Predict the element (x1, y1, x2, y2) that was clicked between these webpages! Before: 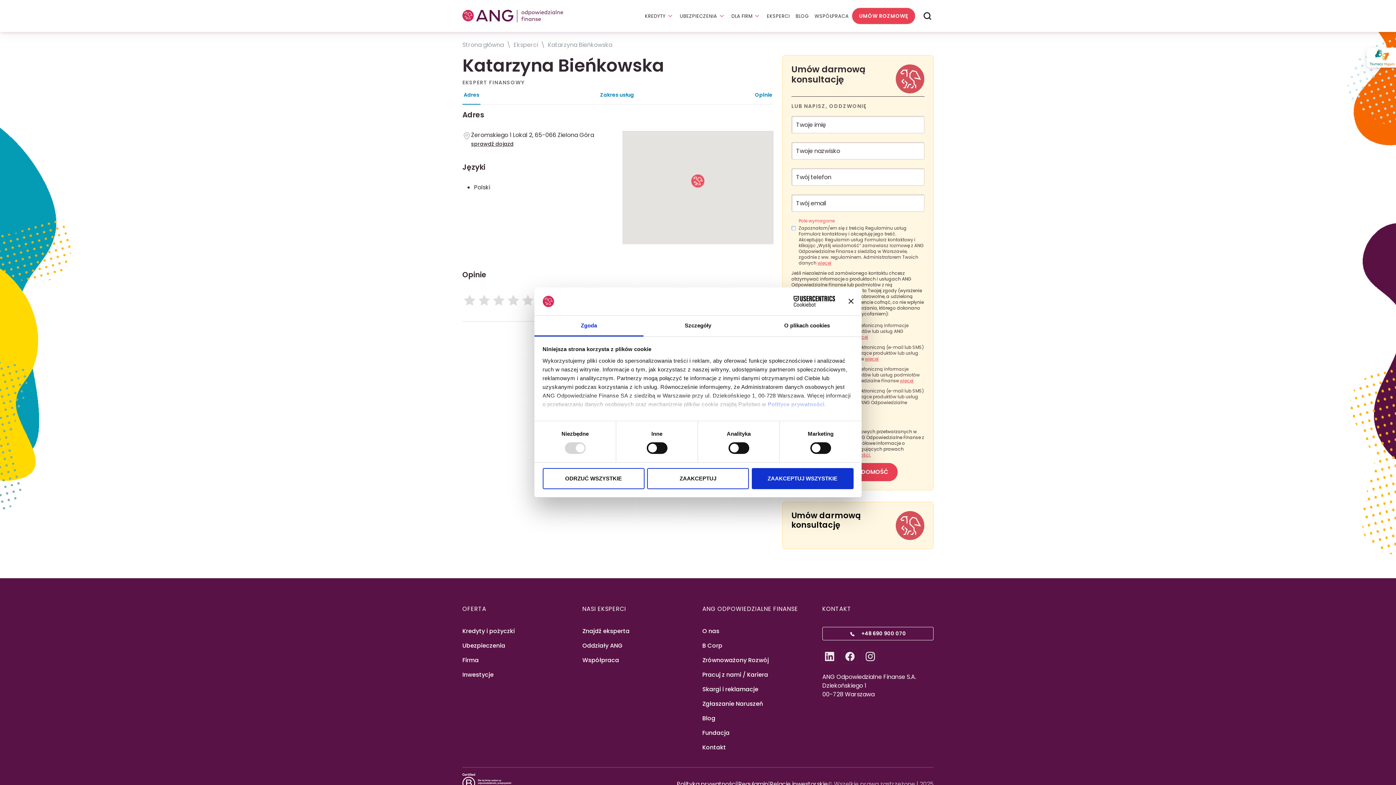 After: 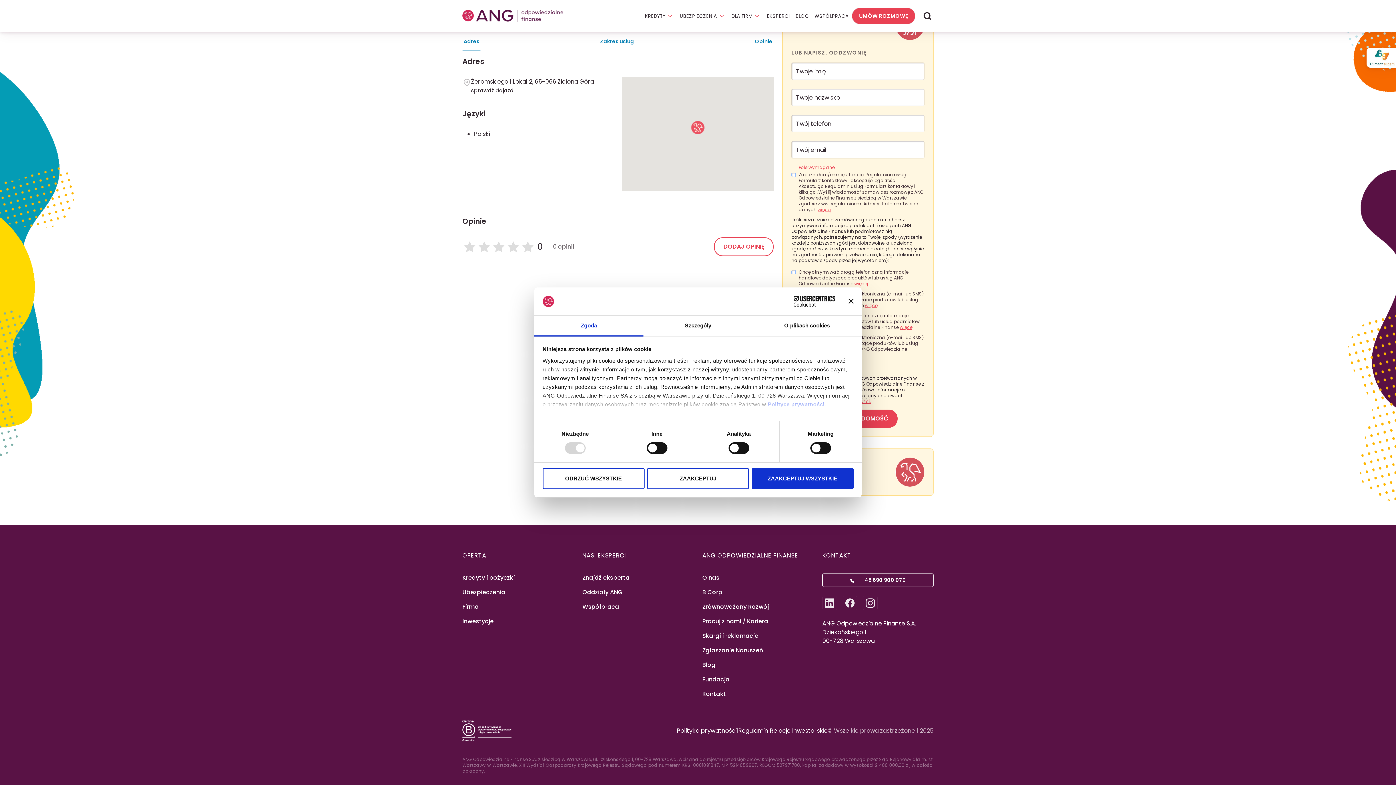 Action: bbox: (462, 86, 480, 104) label: Adres